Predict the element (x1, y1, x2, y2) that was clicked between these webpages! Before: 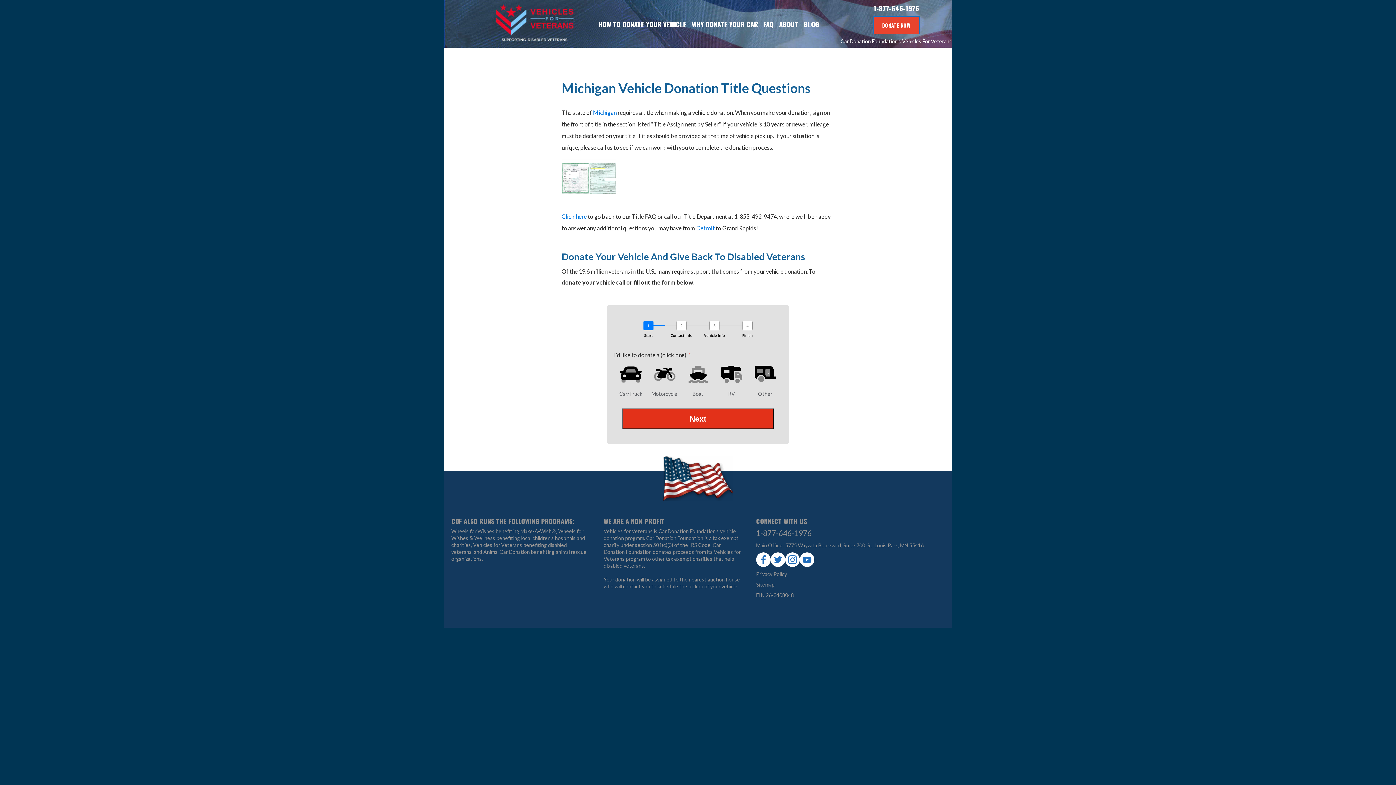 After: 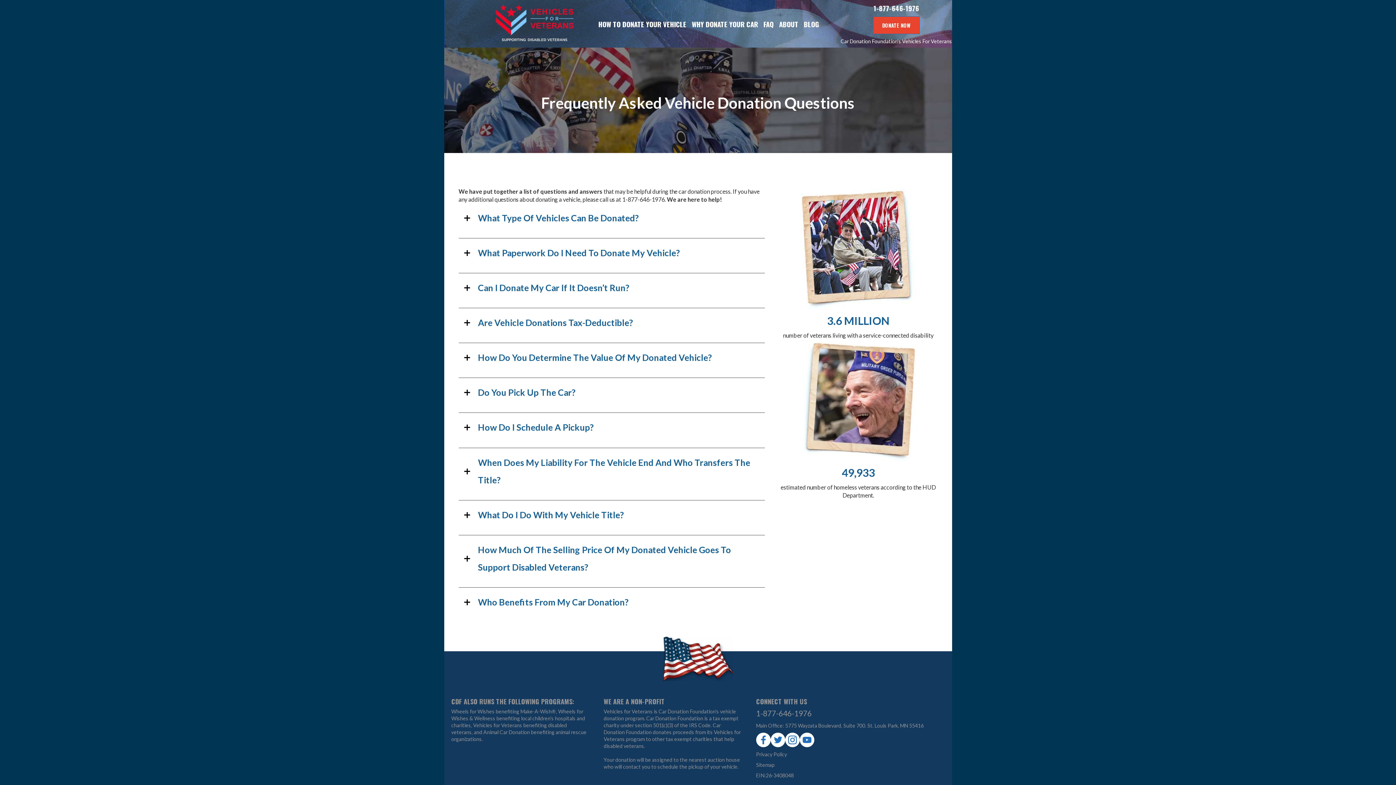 Action: label: FAQ bbox: (763, 19, 773, 28)